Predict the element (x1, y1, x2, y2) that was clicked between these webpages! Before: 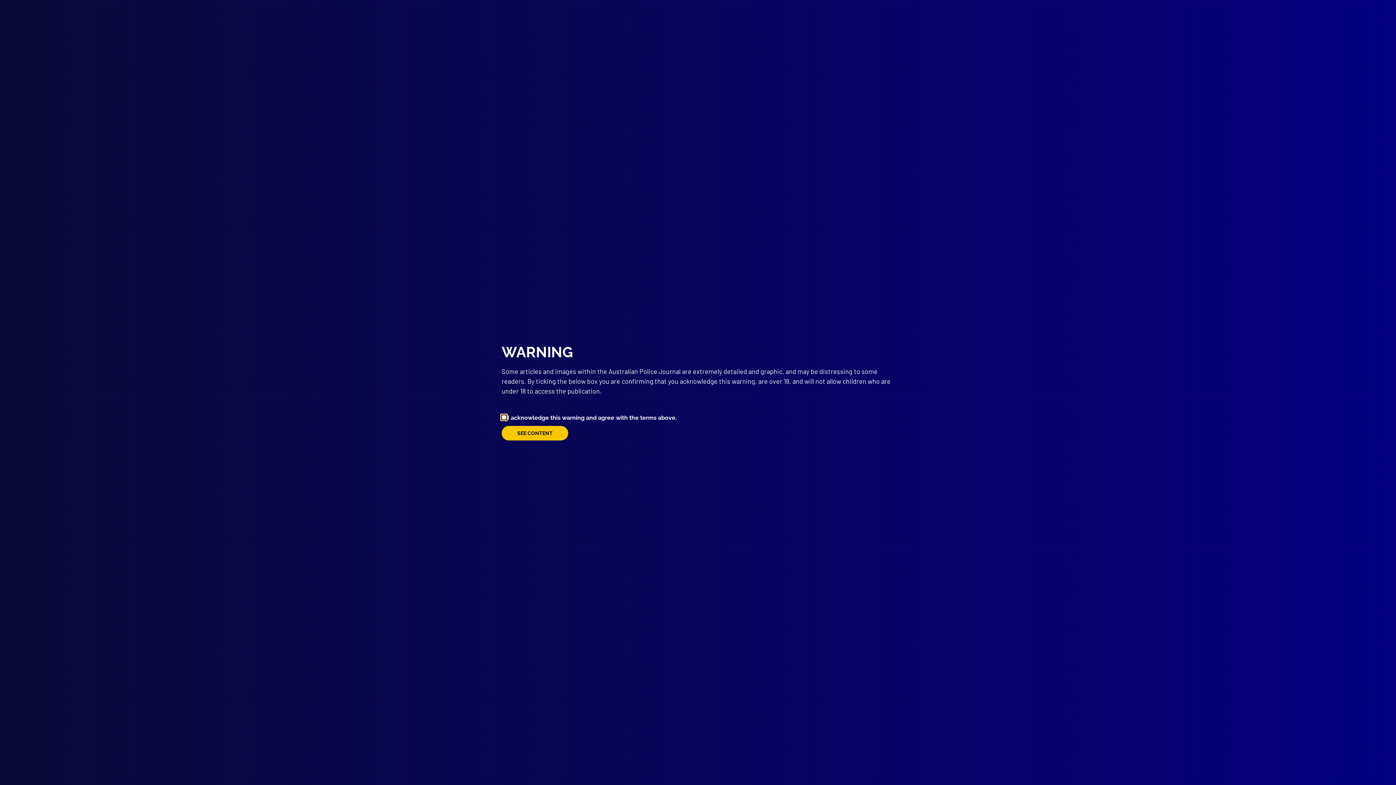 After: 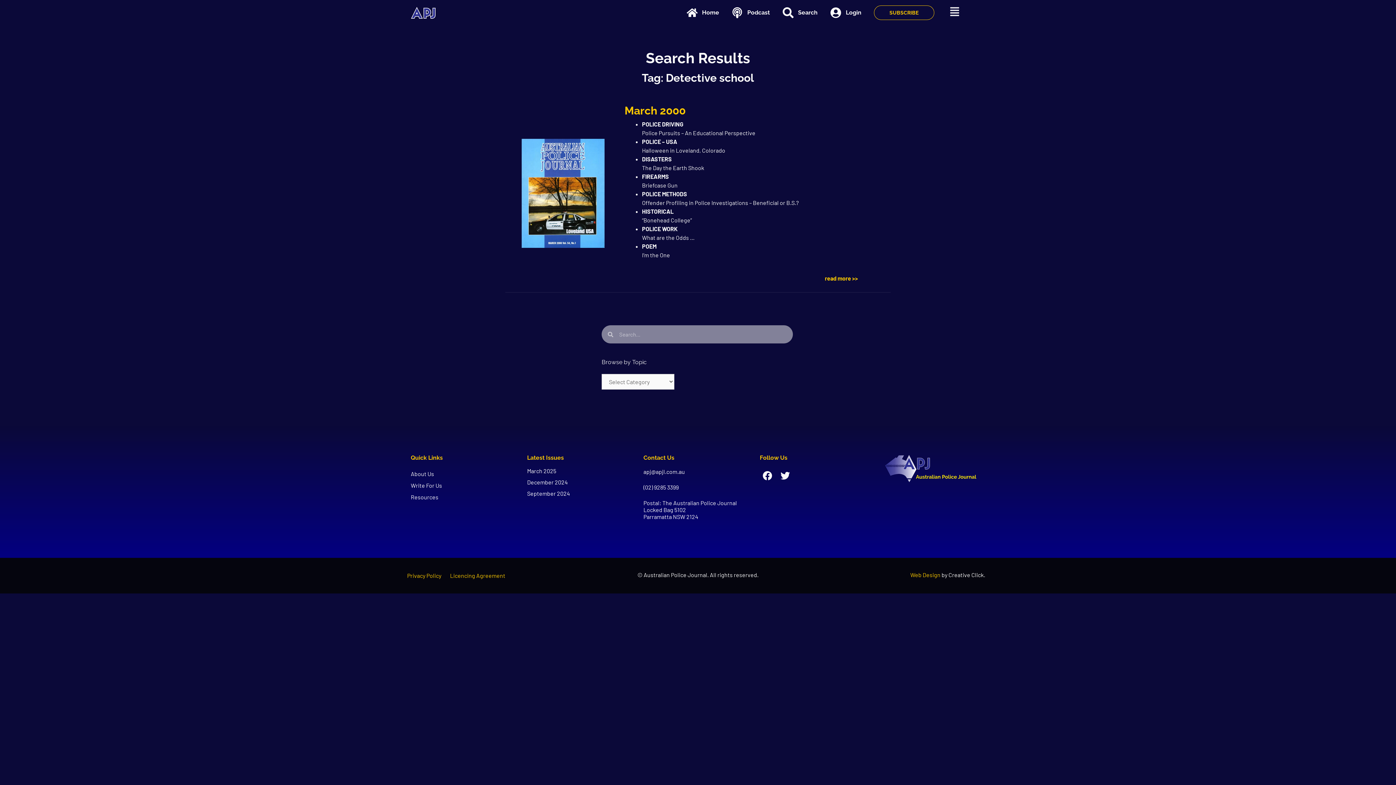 Action: bbox: (501, 426, 568, 440) label: SEE CONTENT